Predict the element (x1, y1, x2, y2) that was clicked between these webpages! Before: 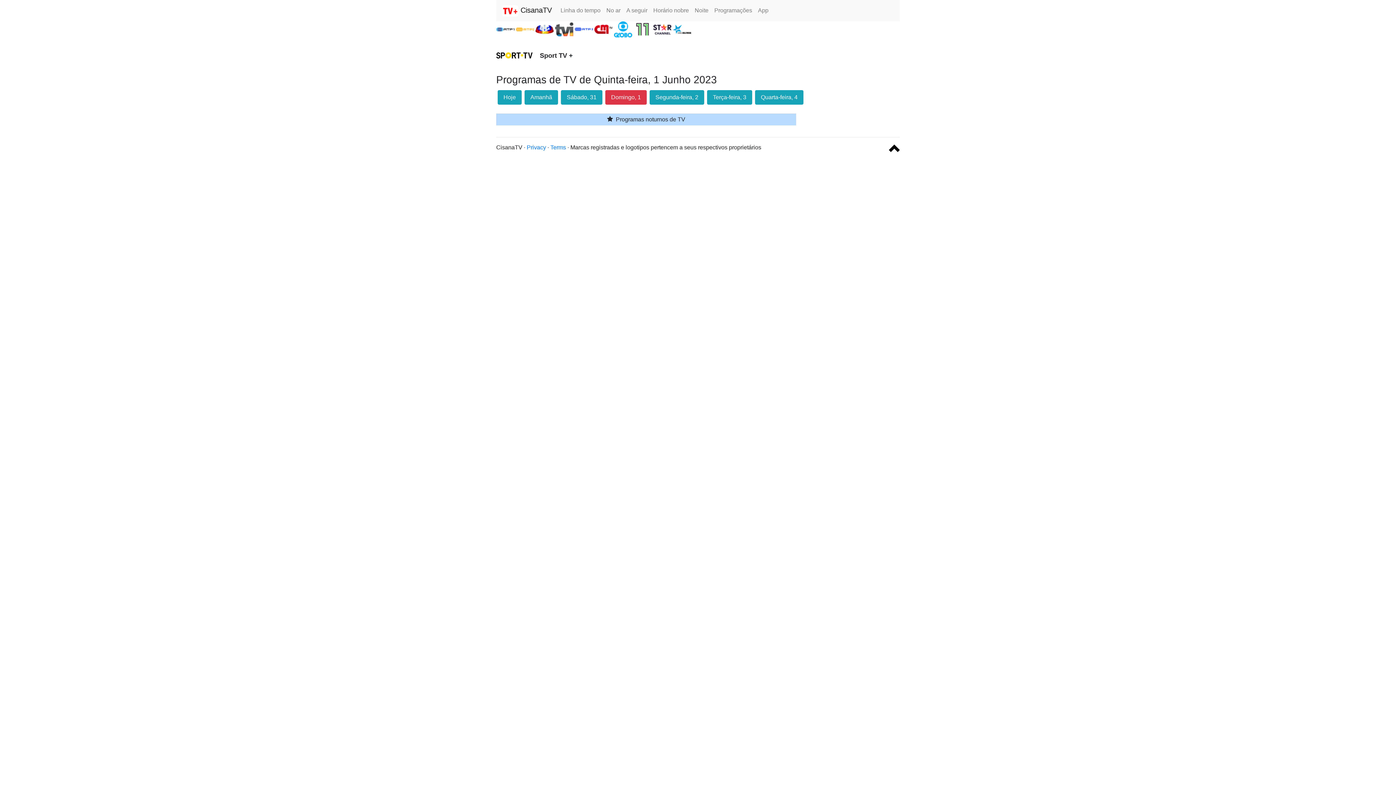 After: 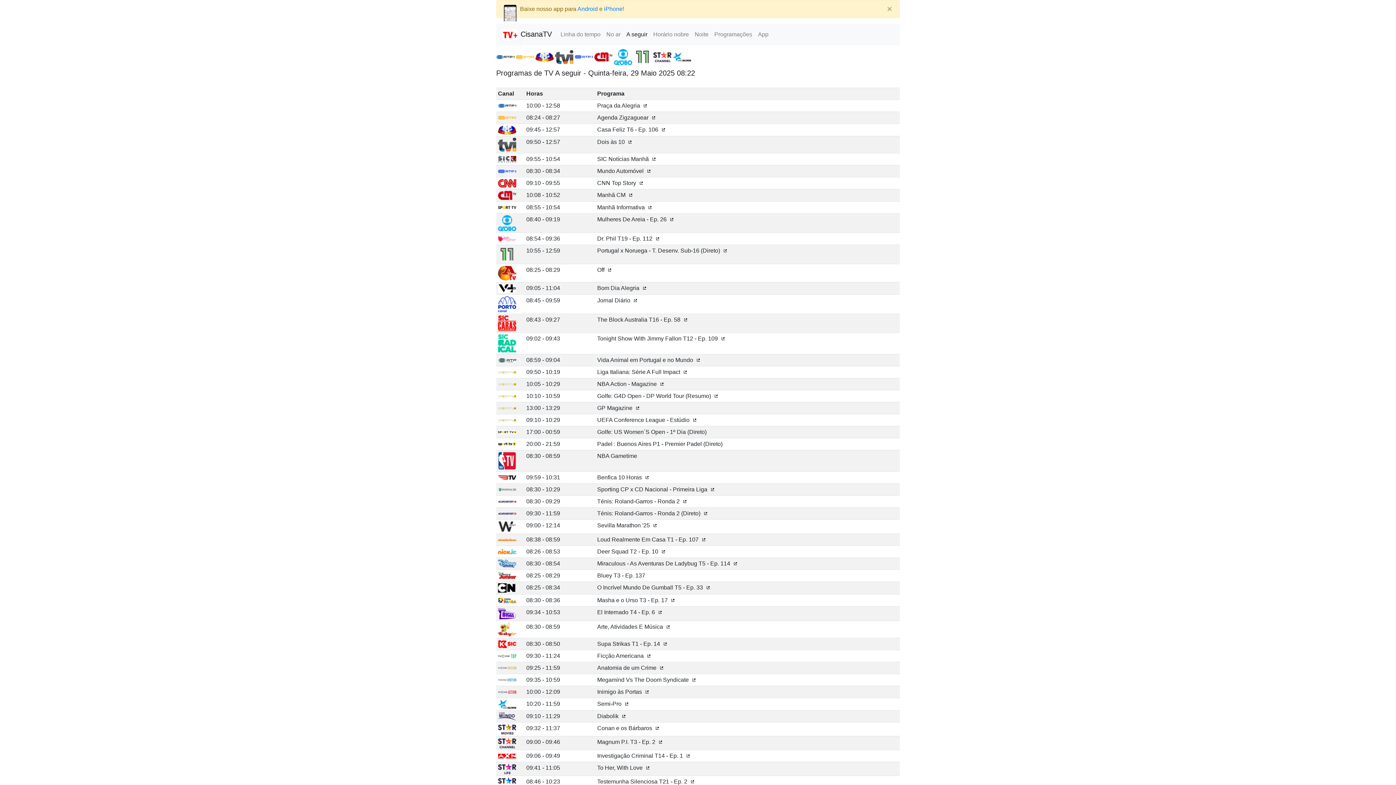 Action: bbox: (623, 3, 650, 17) label: A seguir